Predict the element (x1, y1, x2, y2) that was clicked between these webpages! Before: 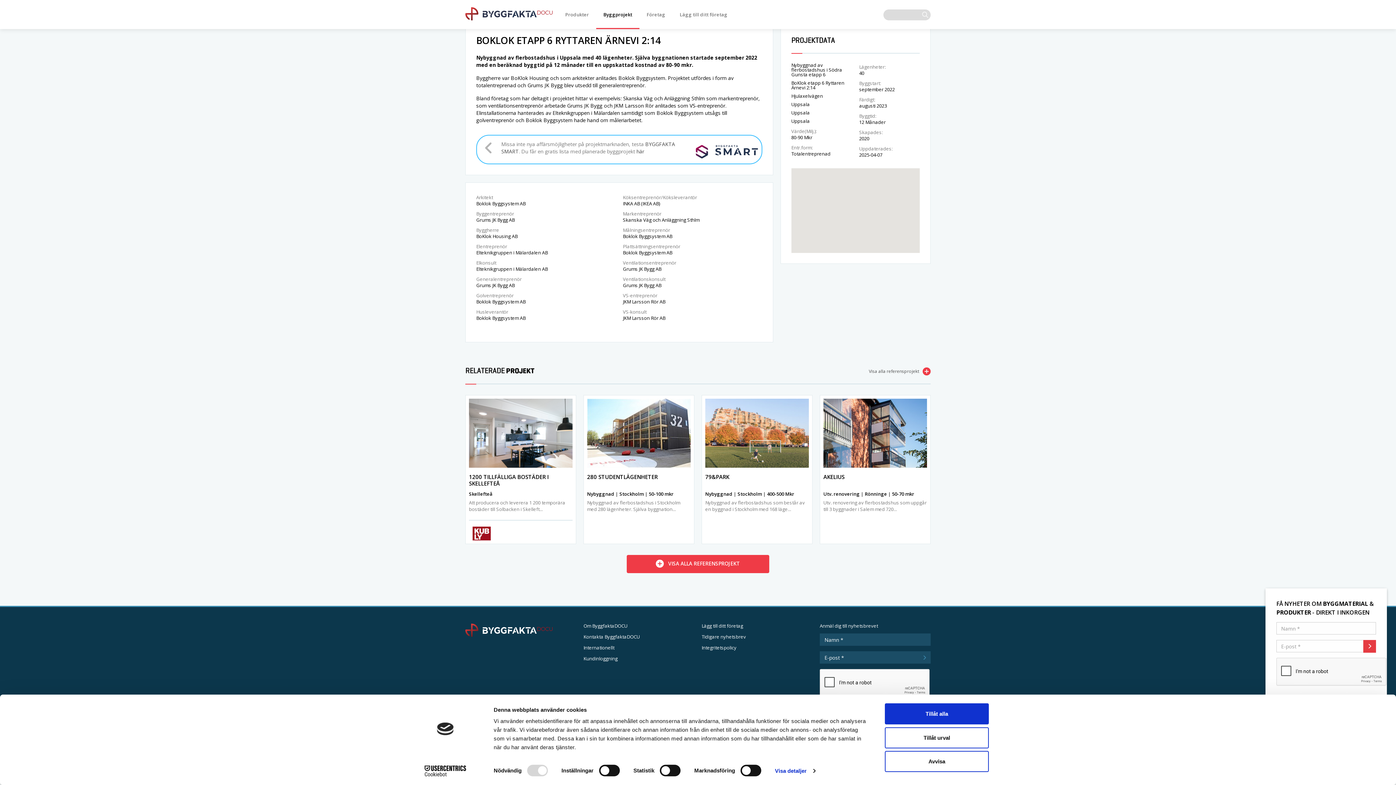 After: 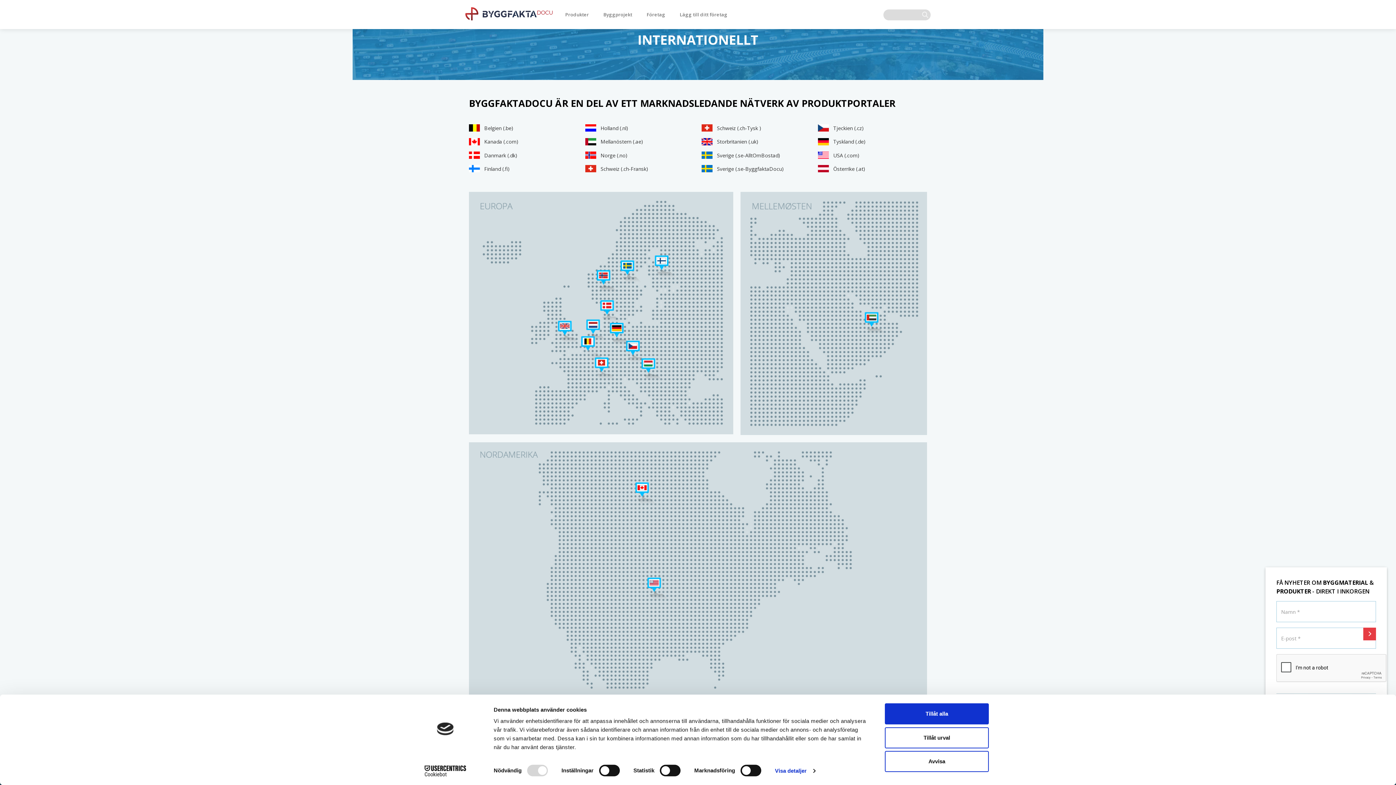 Action: bbox: (583, 644, 614, 651) label: Internationellt